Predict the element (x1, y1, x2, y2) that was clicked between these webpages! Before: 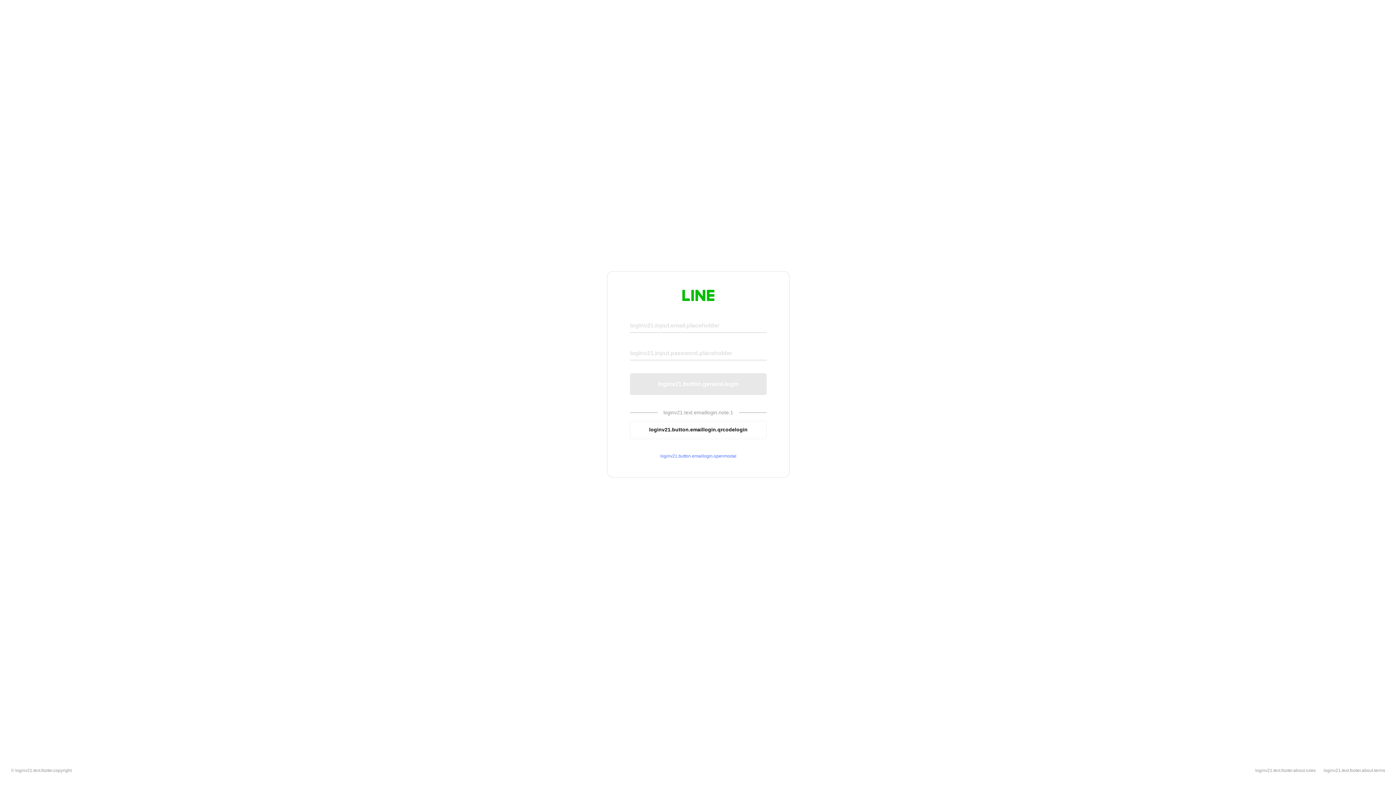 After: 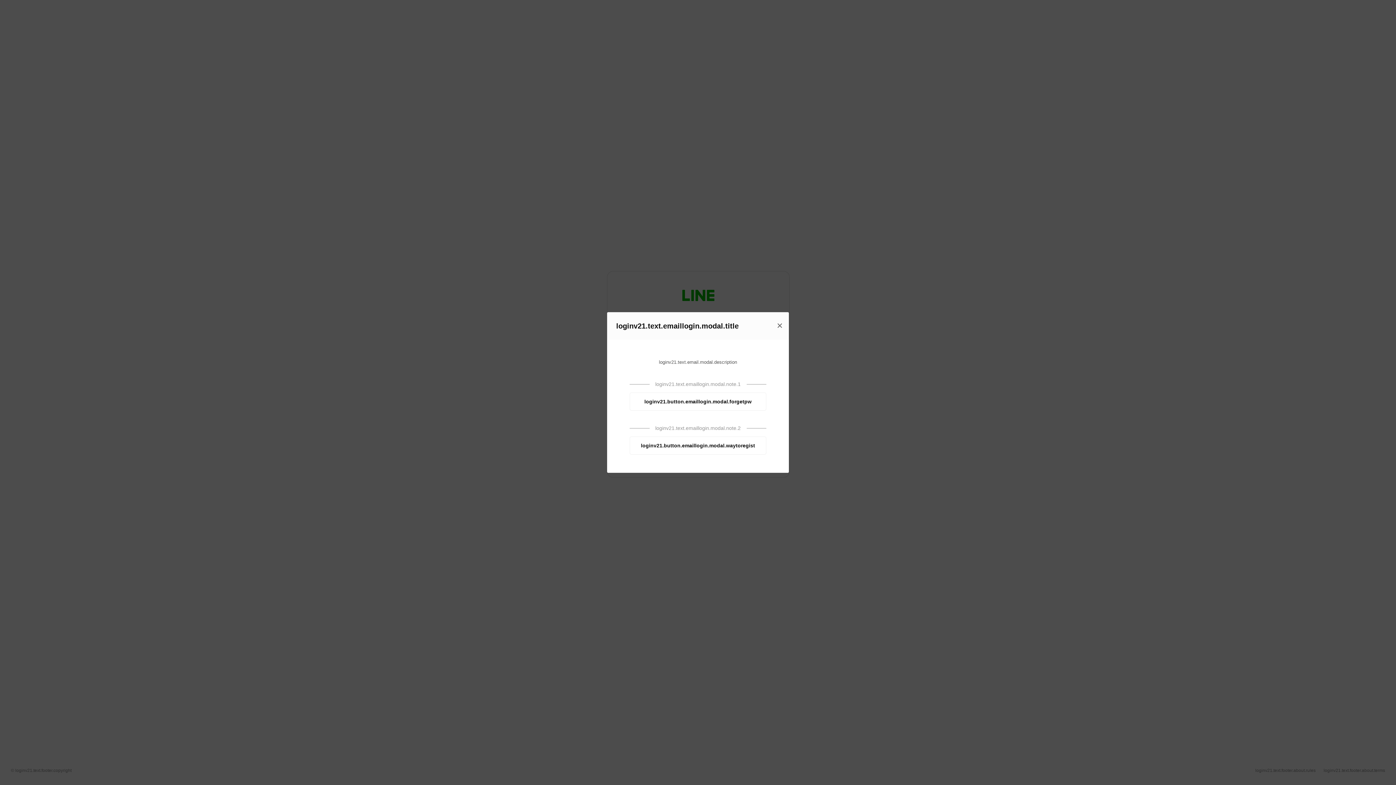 Action: label: loginv21.button.emaillogin.openmodal bbox: (630, 453, 766, 459)